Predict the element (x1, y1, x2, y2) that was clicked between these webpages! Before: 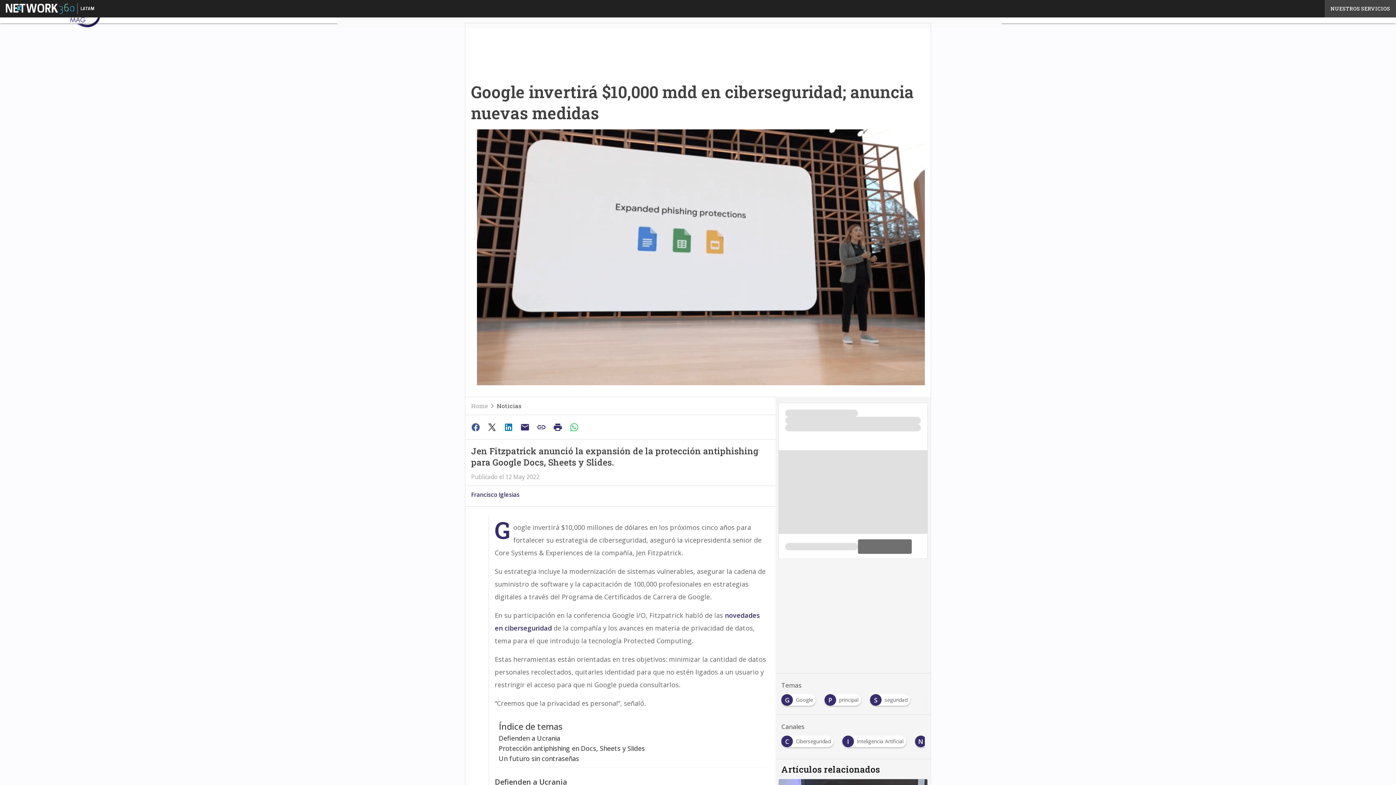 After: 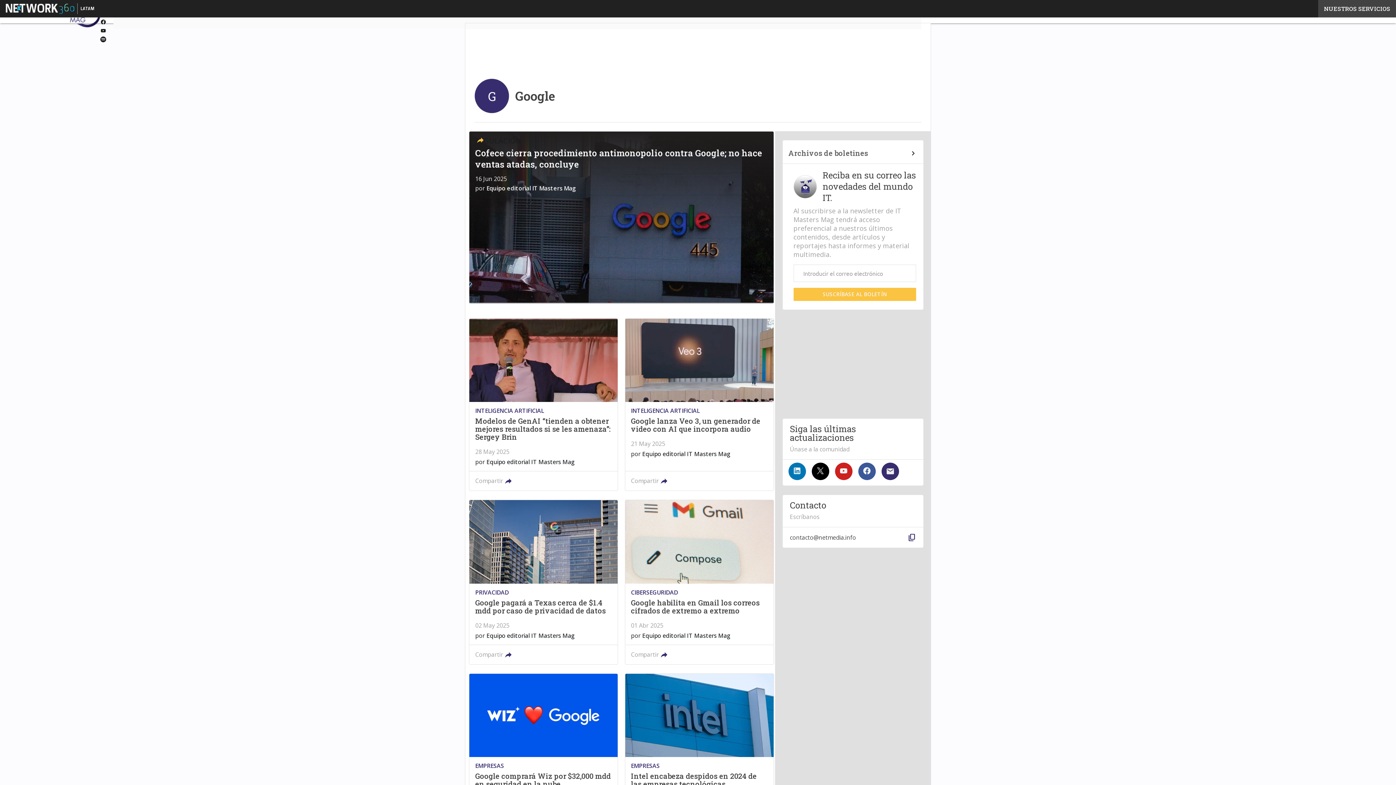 Action: bbox: (781, 694, 819, 701) label: G
Google